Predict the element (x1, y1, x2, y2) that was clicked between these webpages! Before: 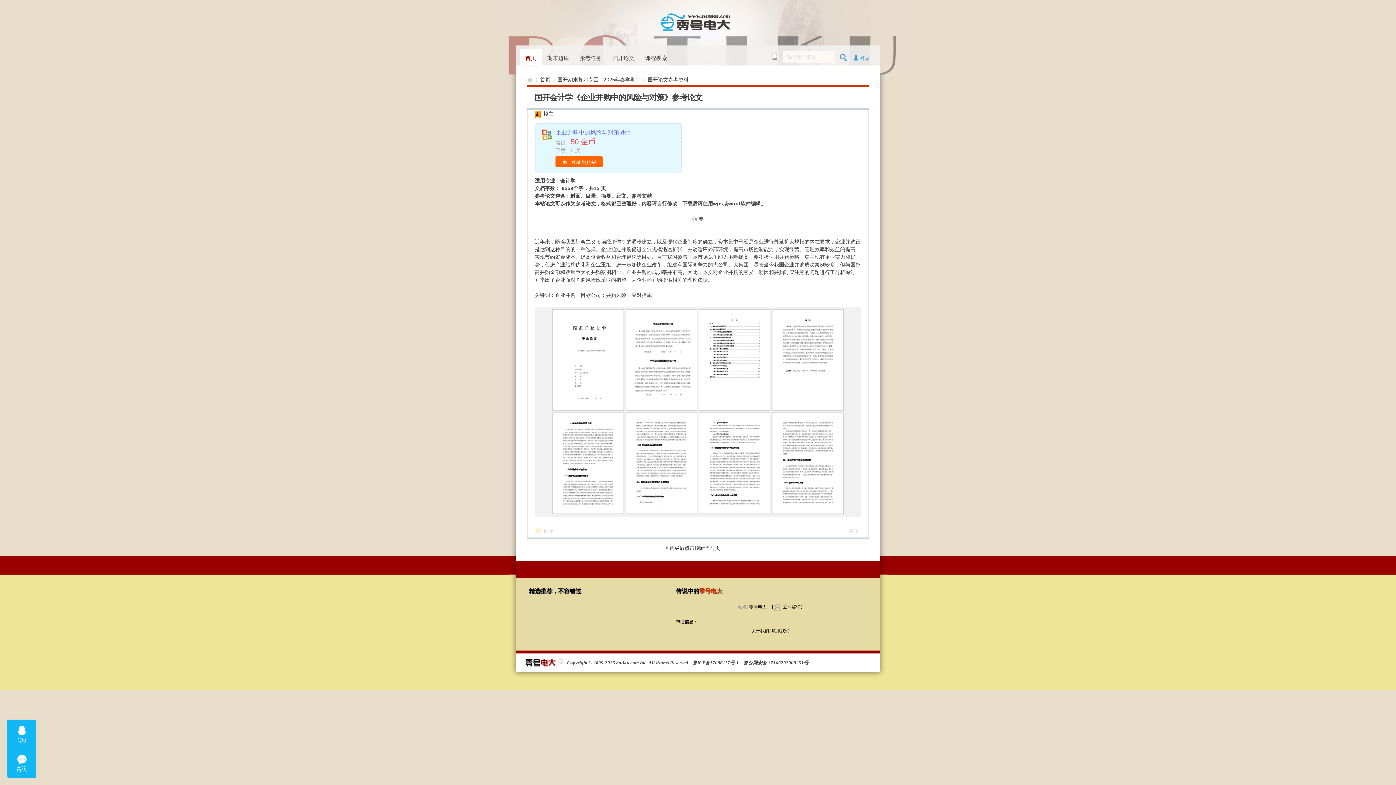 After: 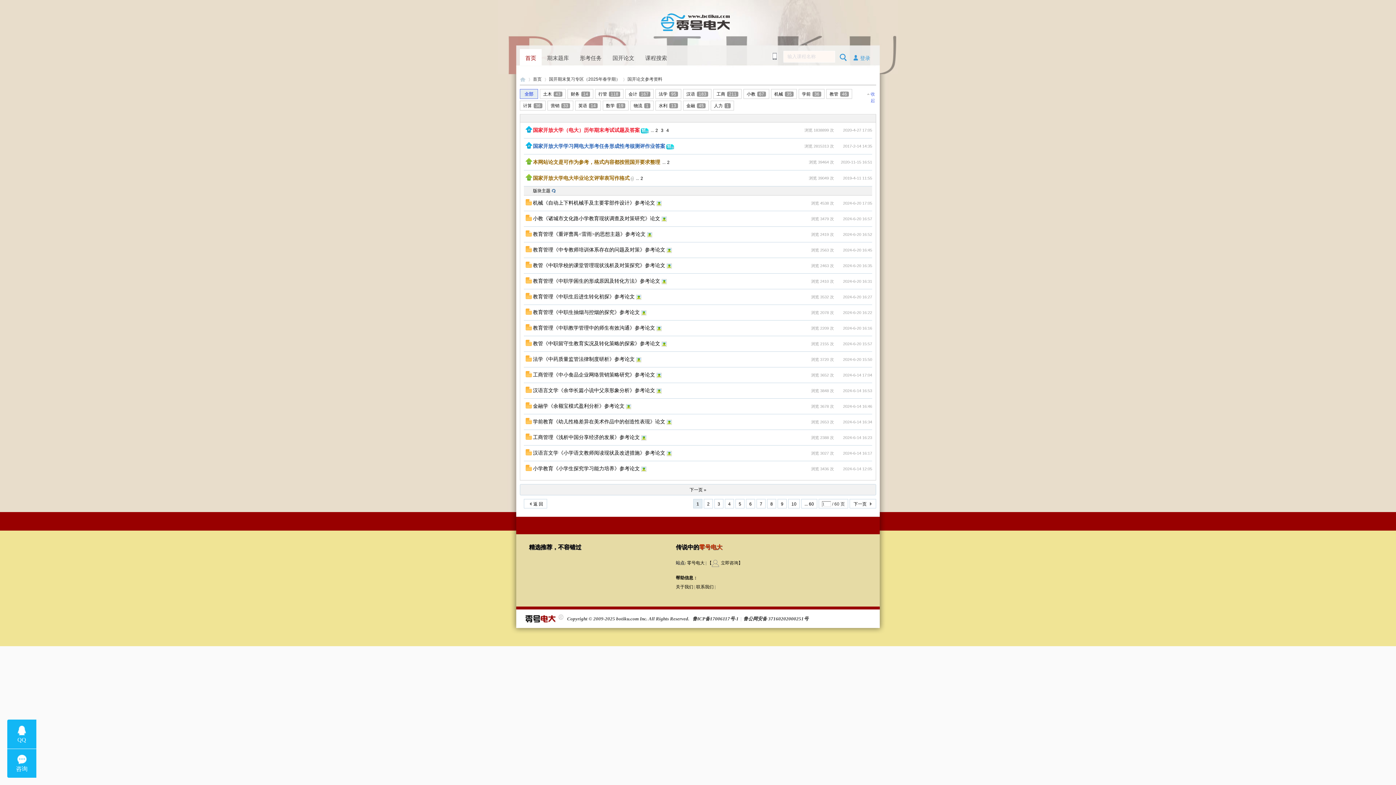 Action: bbox: (648, 74, 688, 85) label: 国开论文参考资料